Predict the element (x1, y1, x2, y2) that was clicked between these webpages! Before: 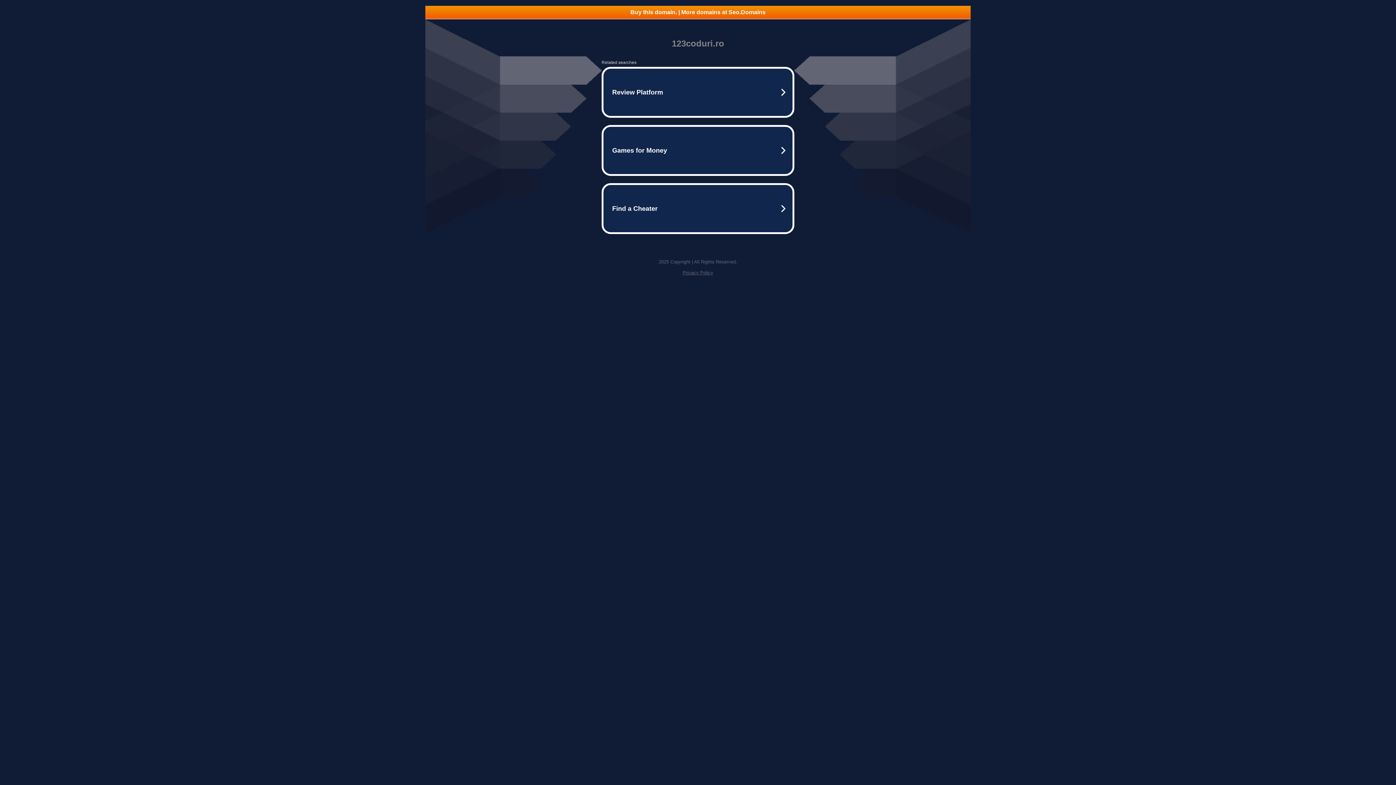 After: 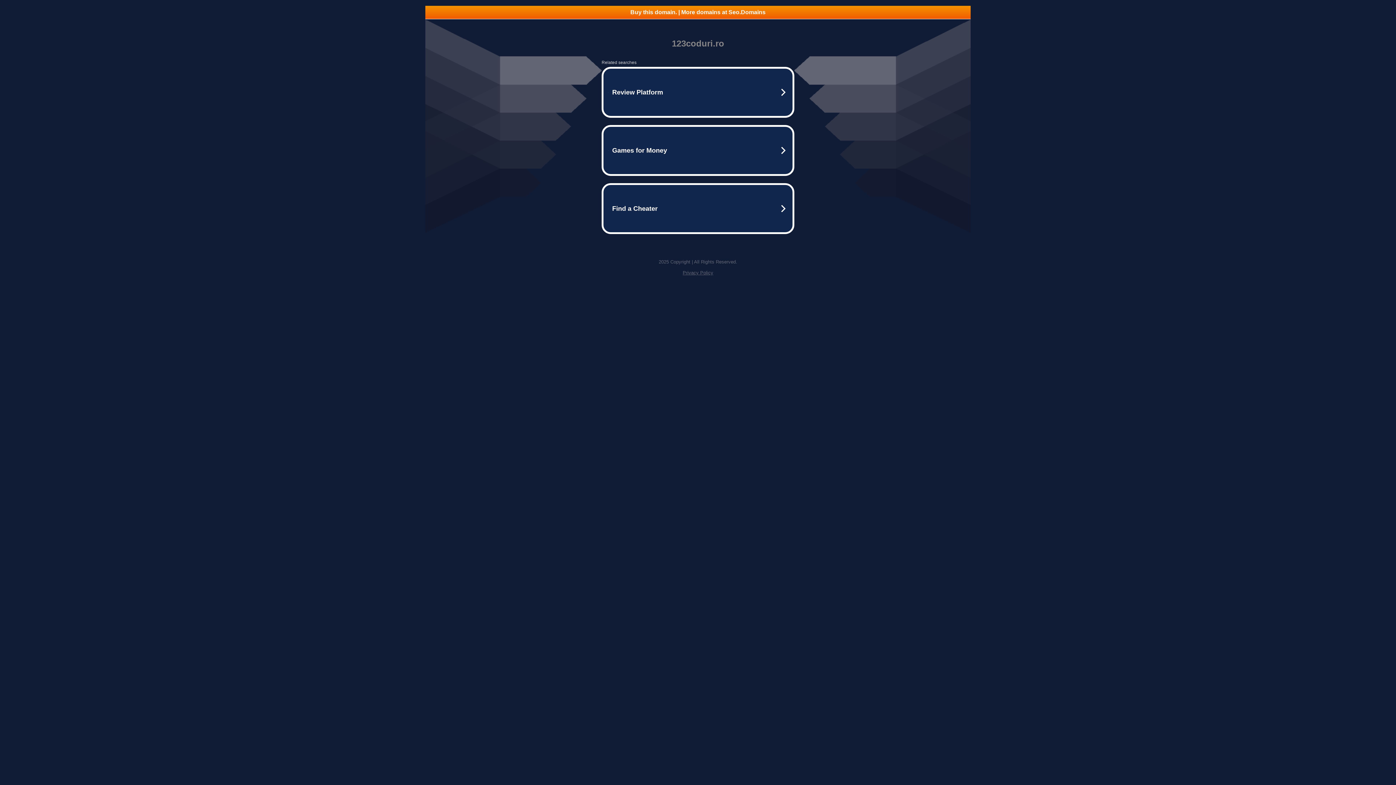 Action: bbox: (682, 270, 713, 275) label: Privacy Policy